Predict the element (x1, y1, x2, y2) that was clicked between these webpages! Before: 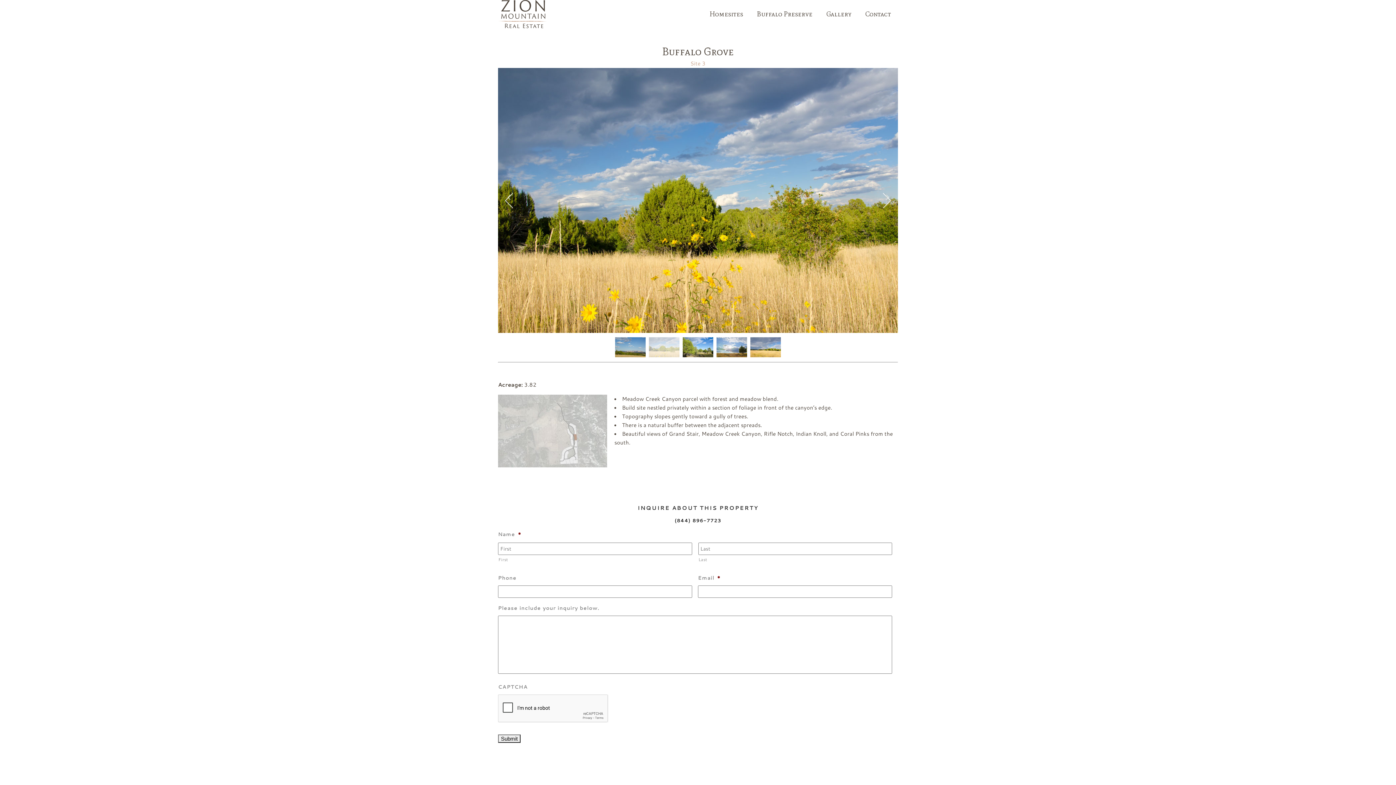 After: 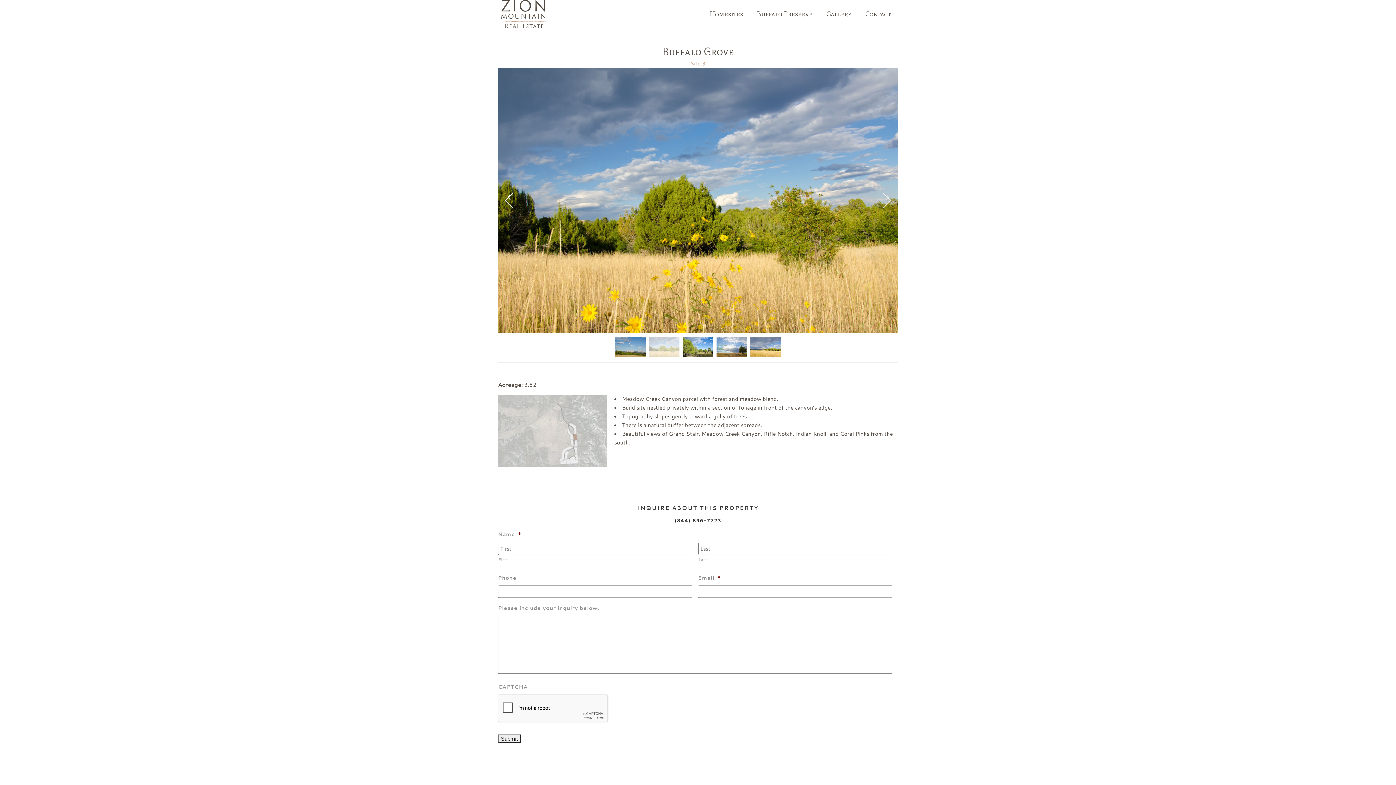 Action: bbox: (501, 191, 516, 209)